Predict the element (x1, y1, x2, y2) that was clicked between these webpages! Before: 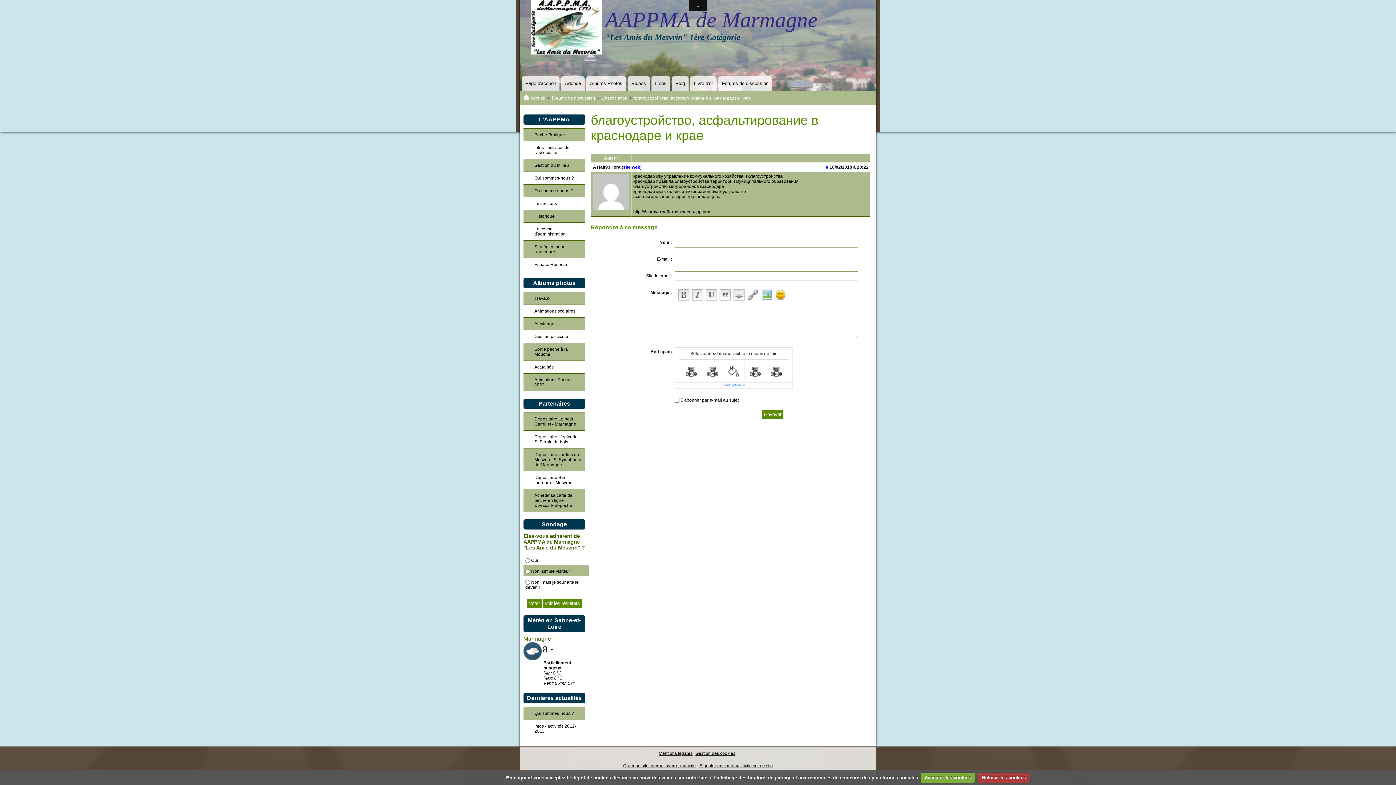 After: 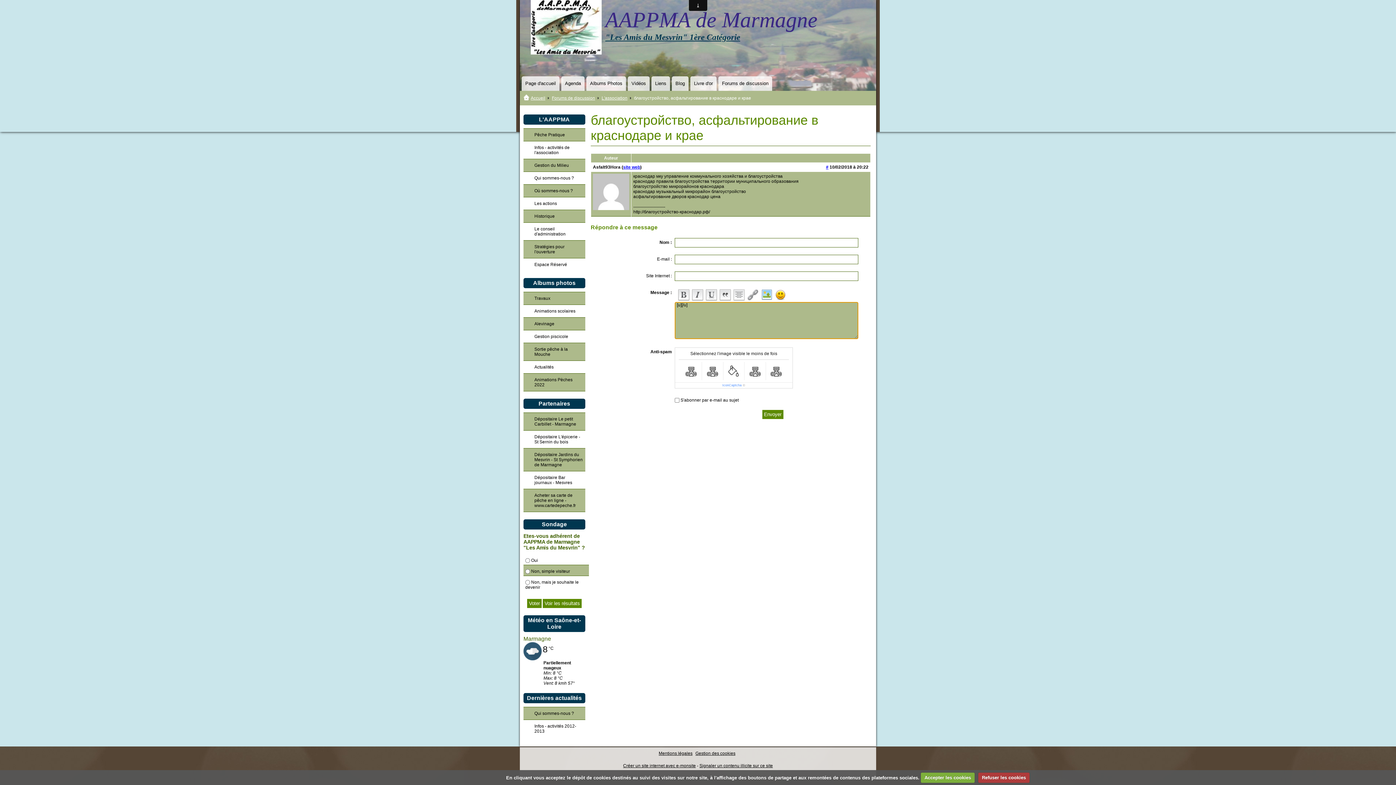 Action: bbox: (705, 289, 717, 301)